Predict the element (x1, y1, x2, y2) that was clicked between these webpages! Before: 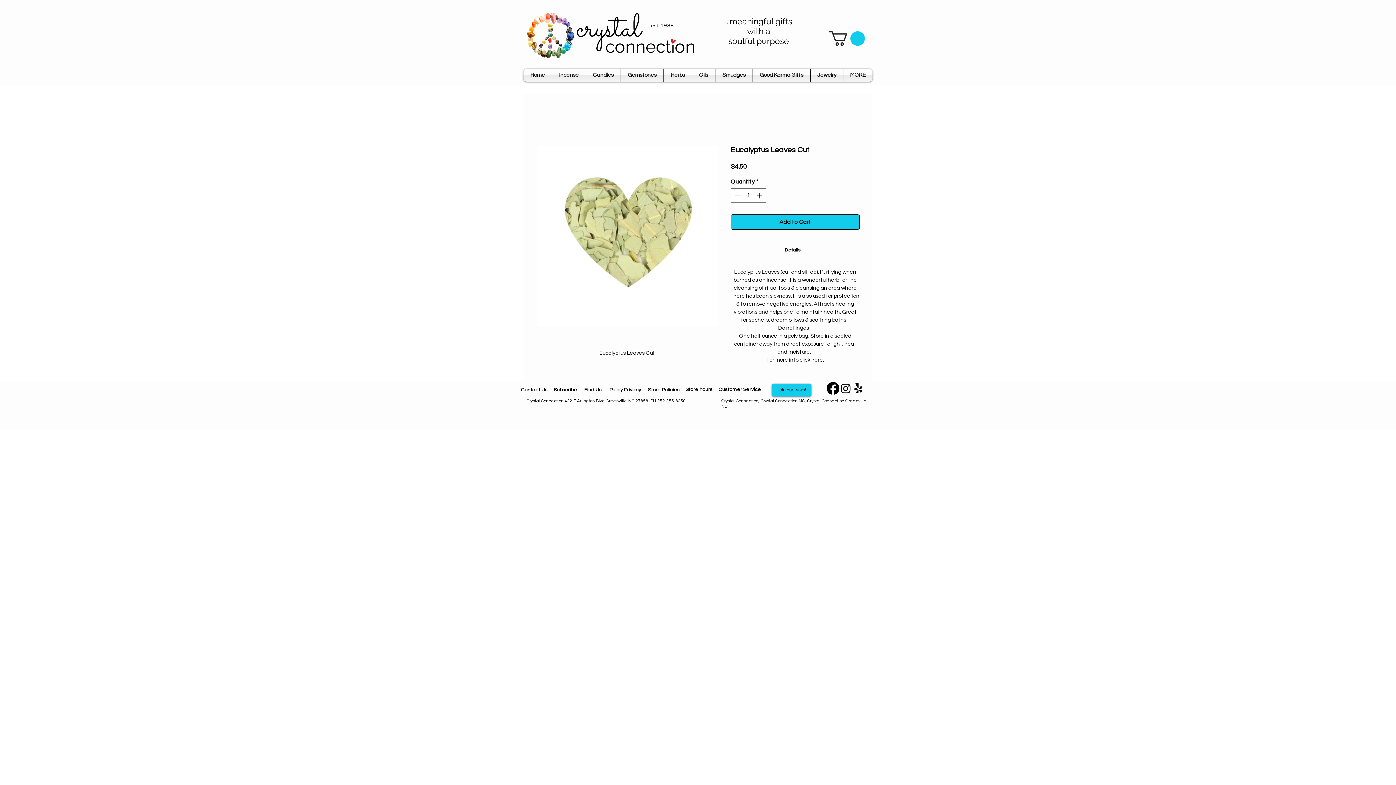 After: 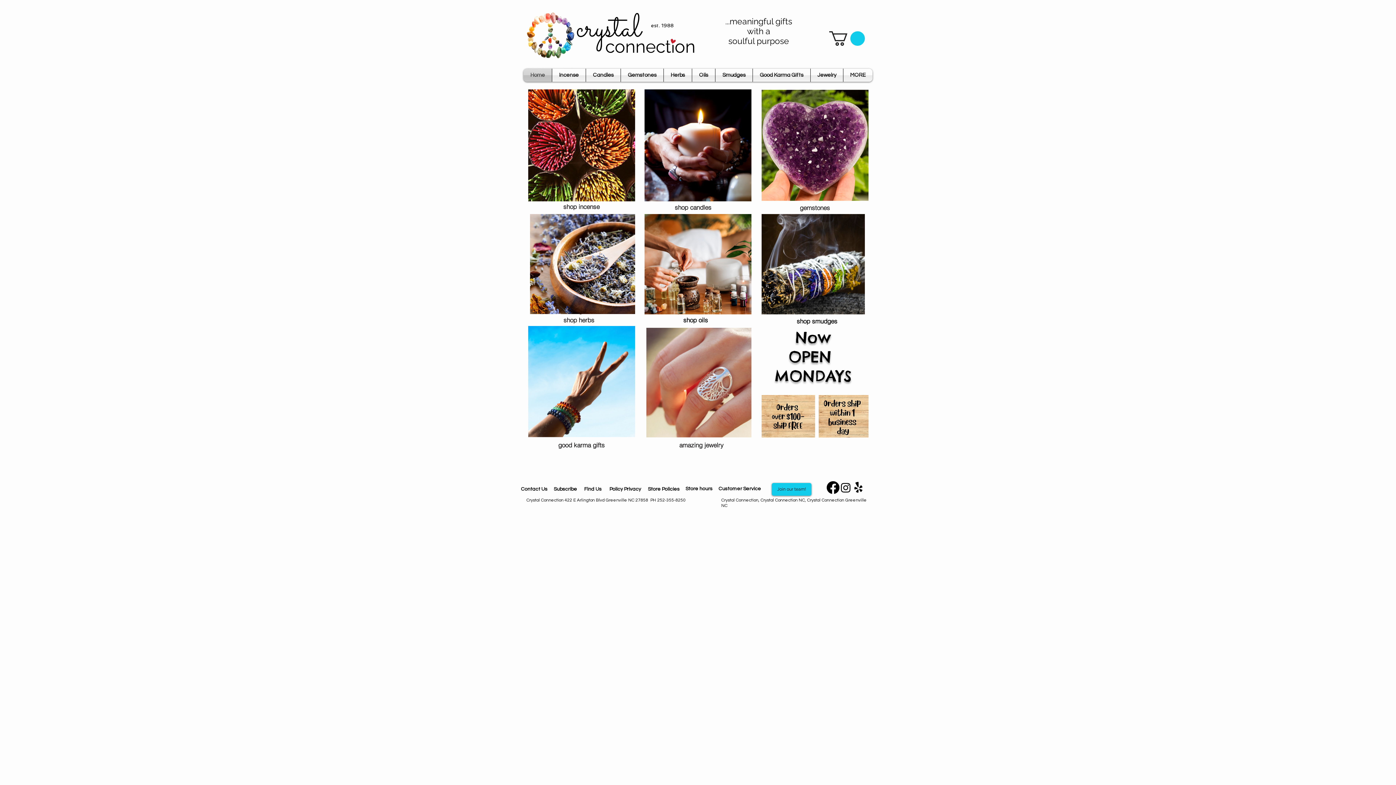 Action: label: Home bbox: (523, 68, 552, 81)